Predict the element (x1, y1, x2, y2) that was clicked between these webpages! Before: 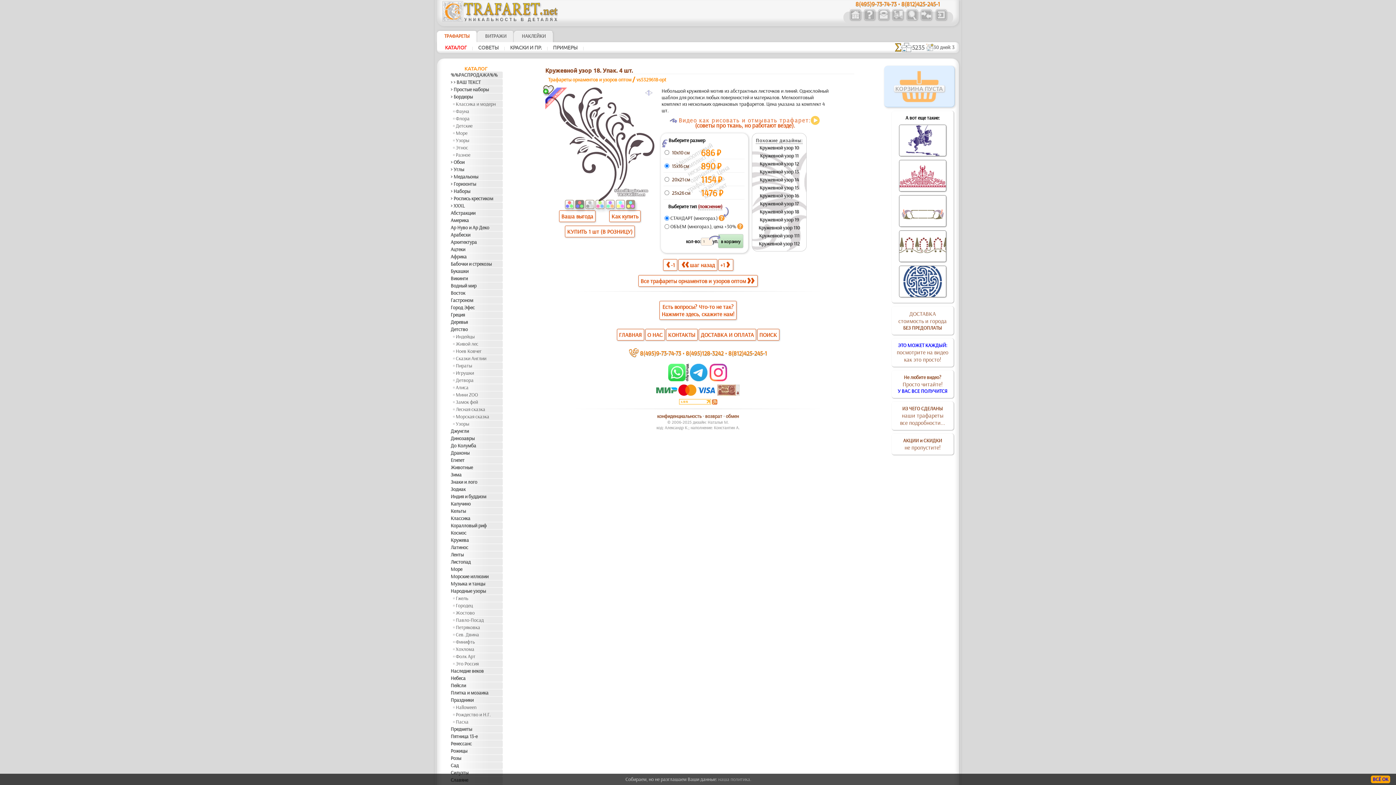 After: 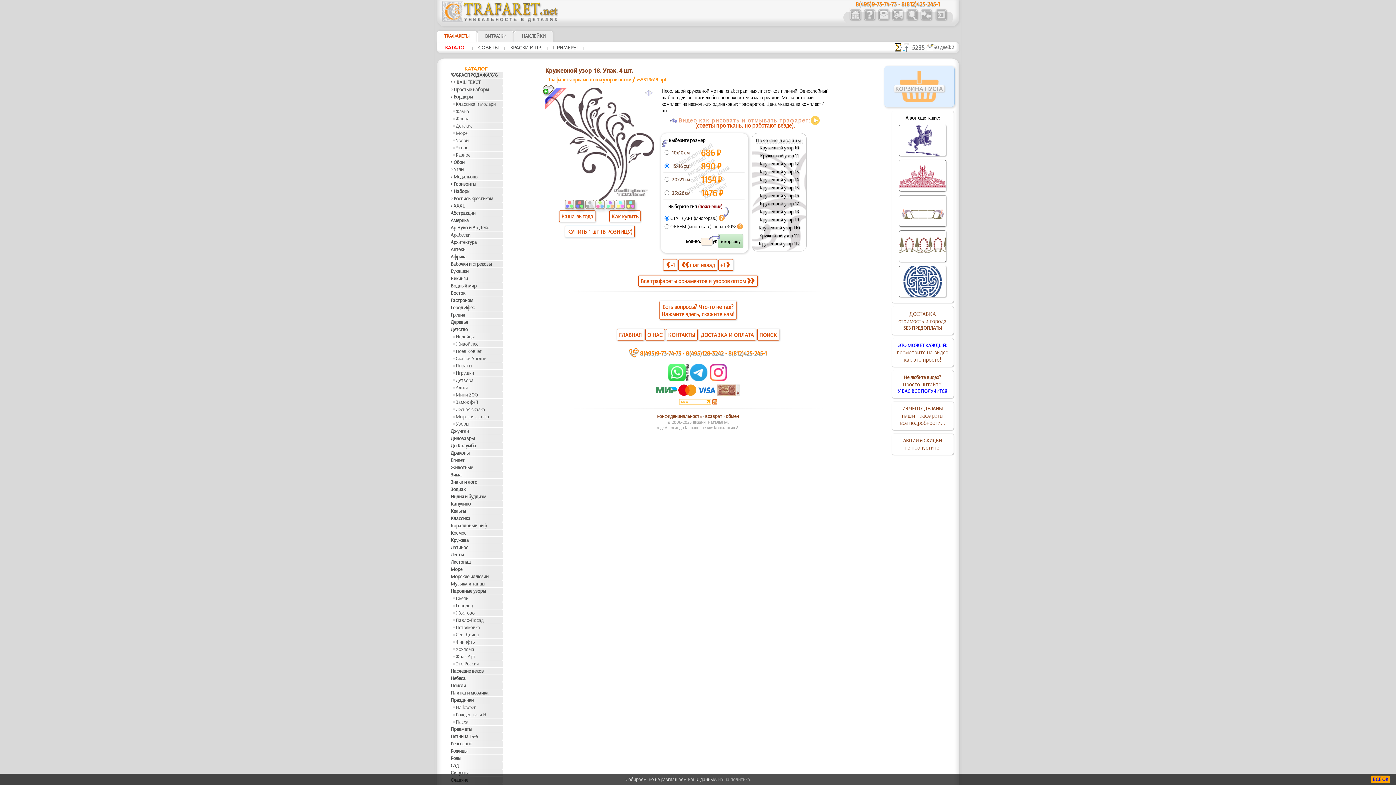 Action: label: 8(812)425-245-1 bbox: (728, 349, 767, 357)